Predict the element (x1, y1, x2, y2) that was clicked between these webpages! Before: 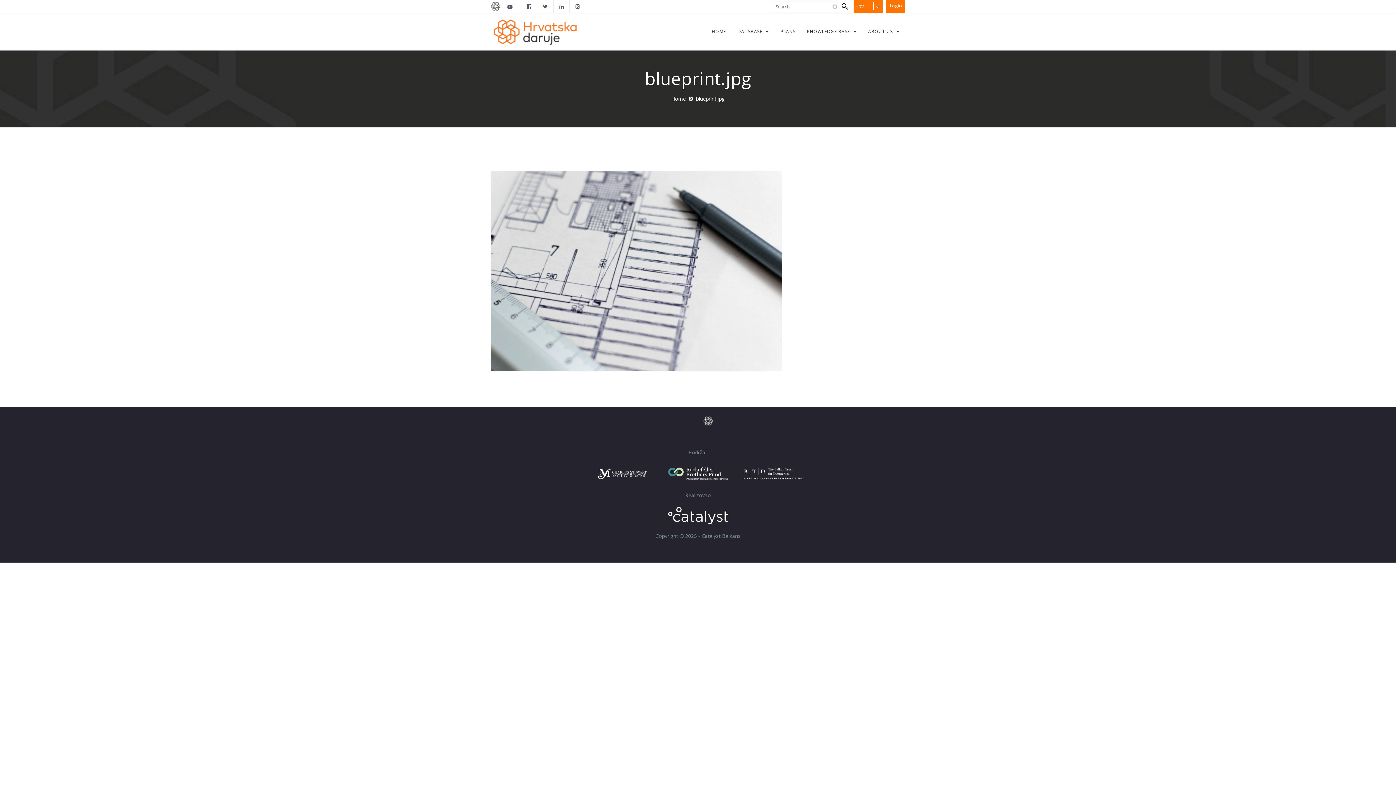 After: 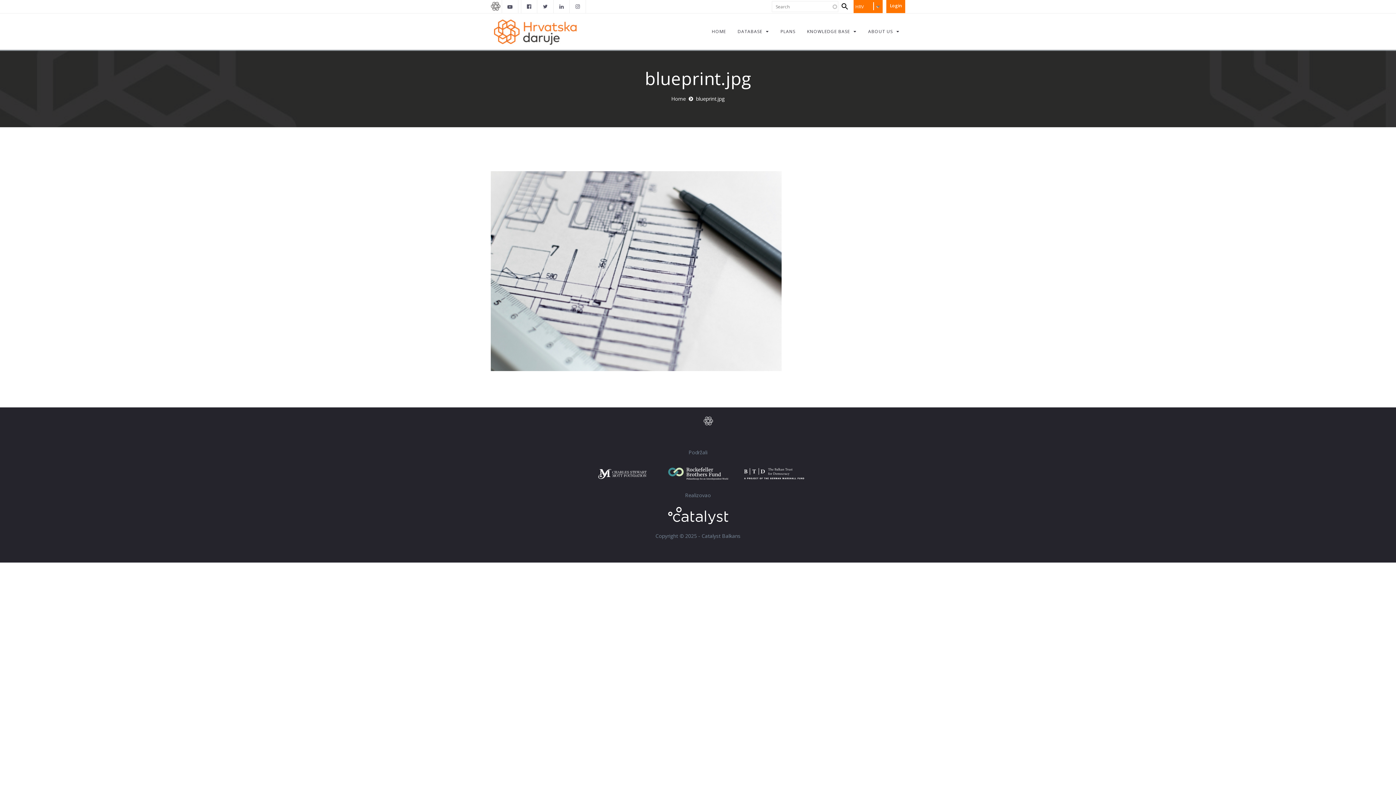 Action: bbox: (668, 511, 728, 518)